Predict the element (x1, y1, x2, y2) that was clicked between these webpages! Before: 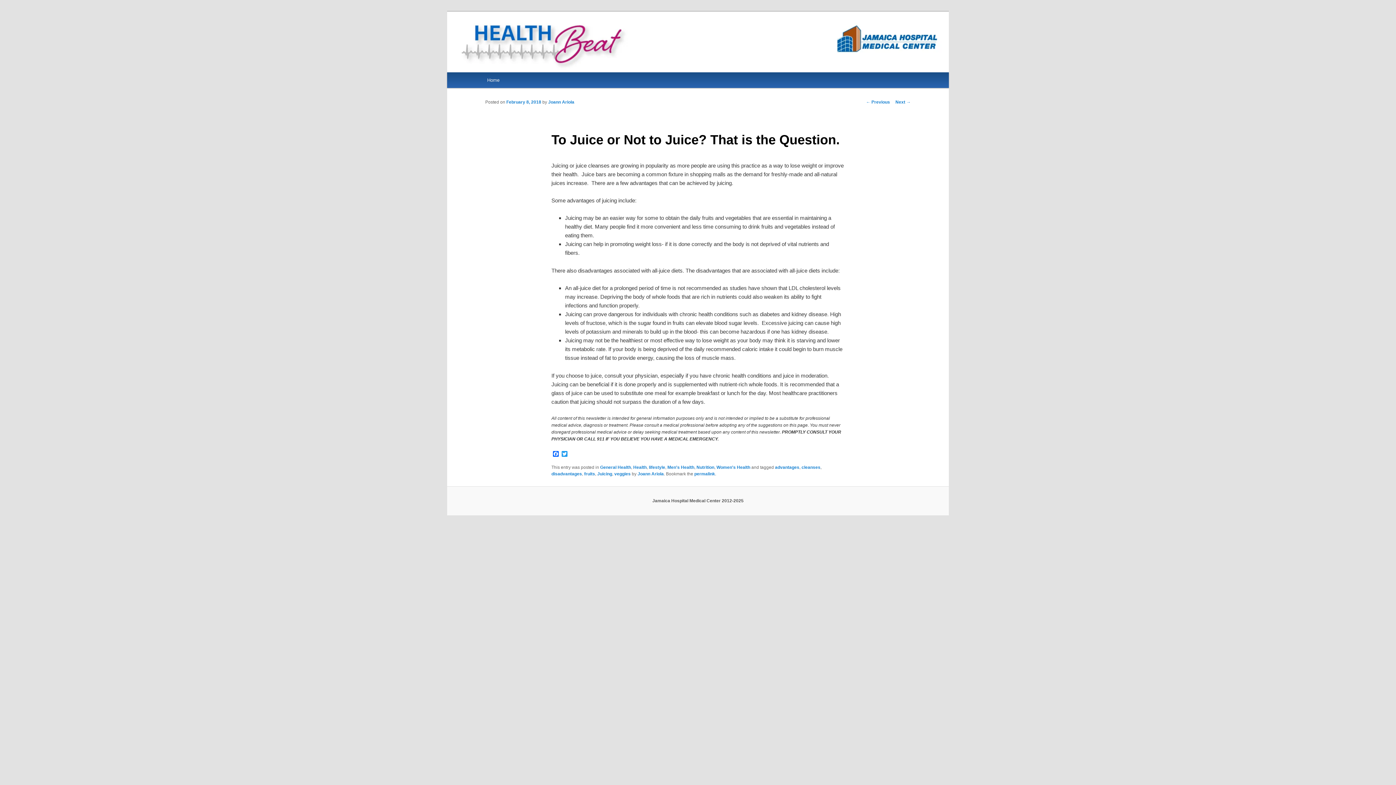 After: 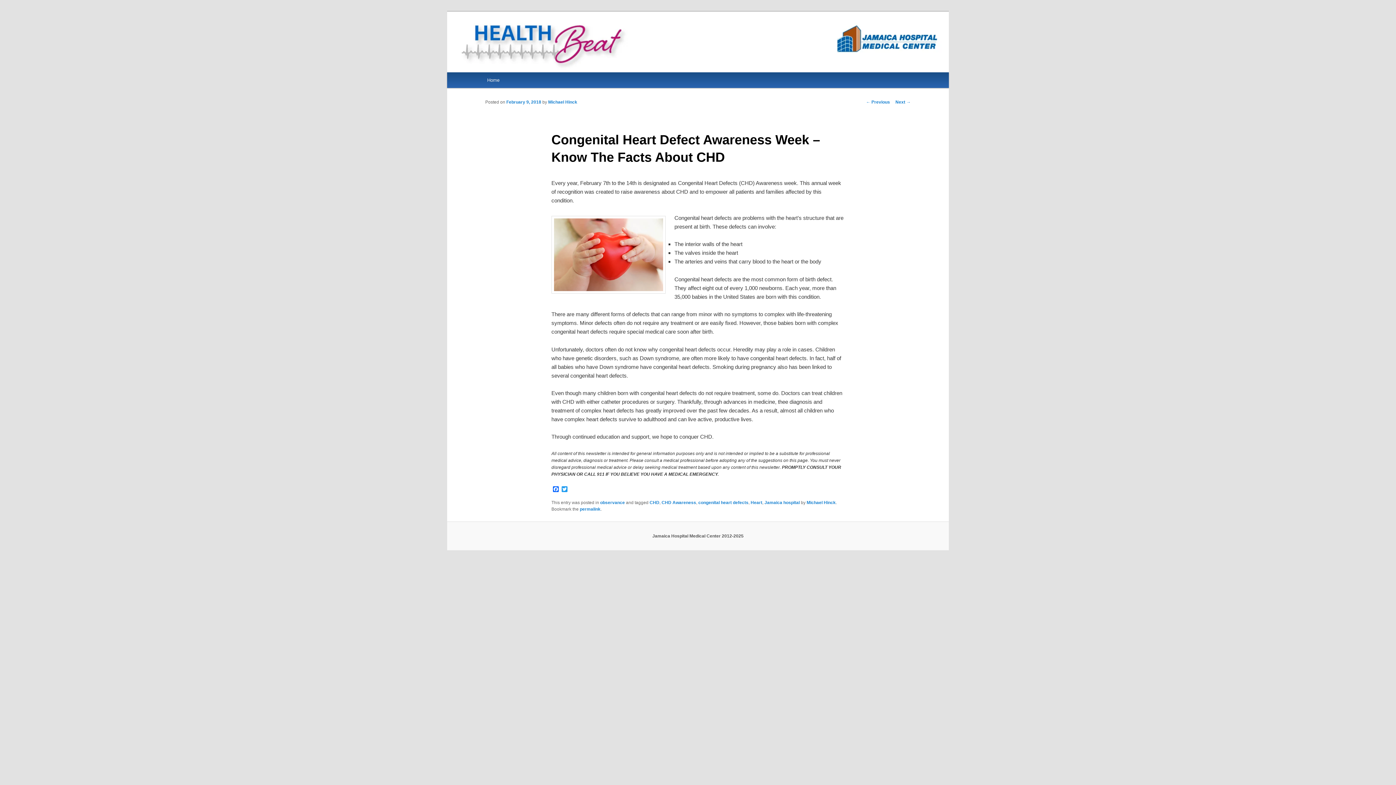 Action: label: Next → bbox: (895, 99, 910, 104)